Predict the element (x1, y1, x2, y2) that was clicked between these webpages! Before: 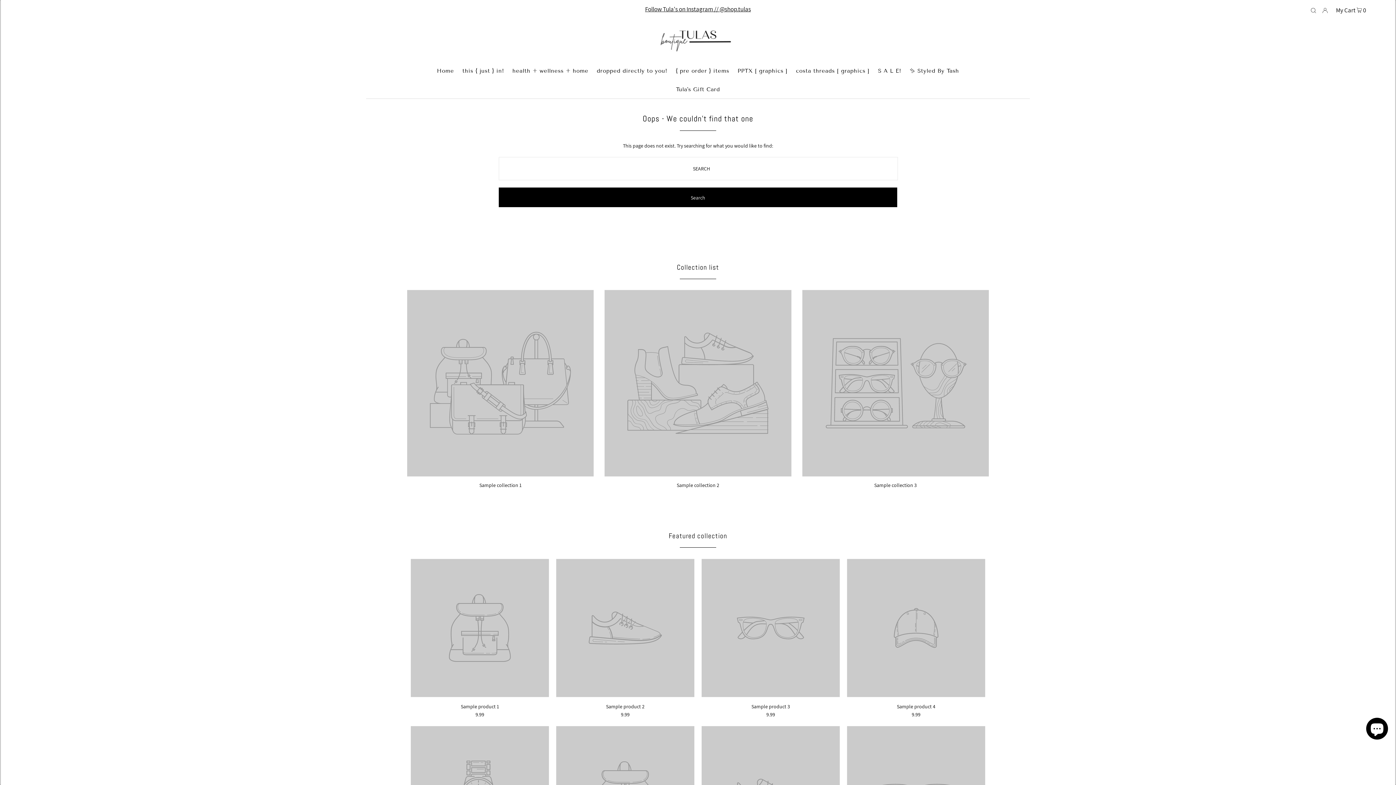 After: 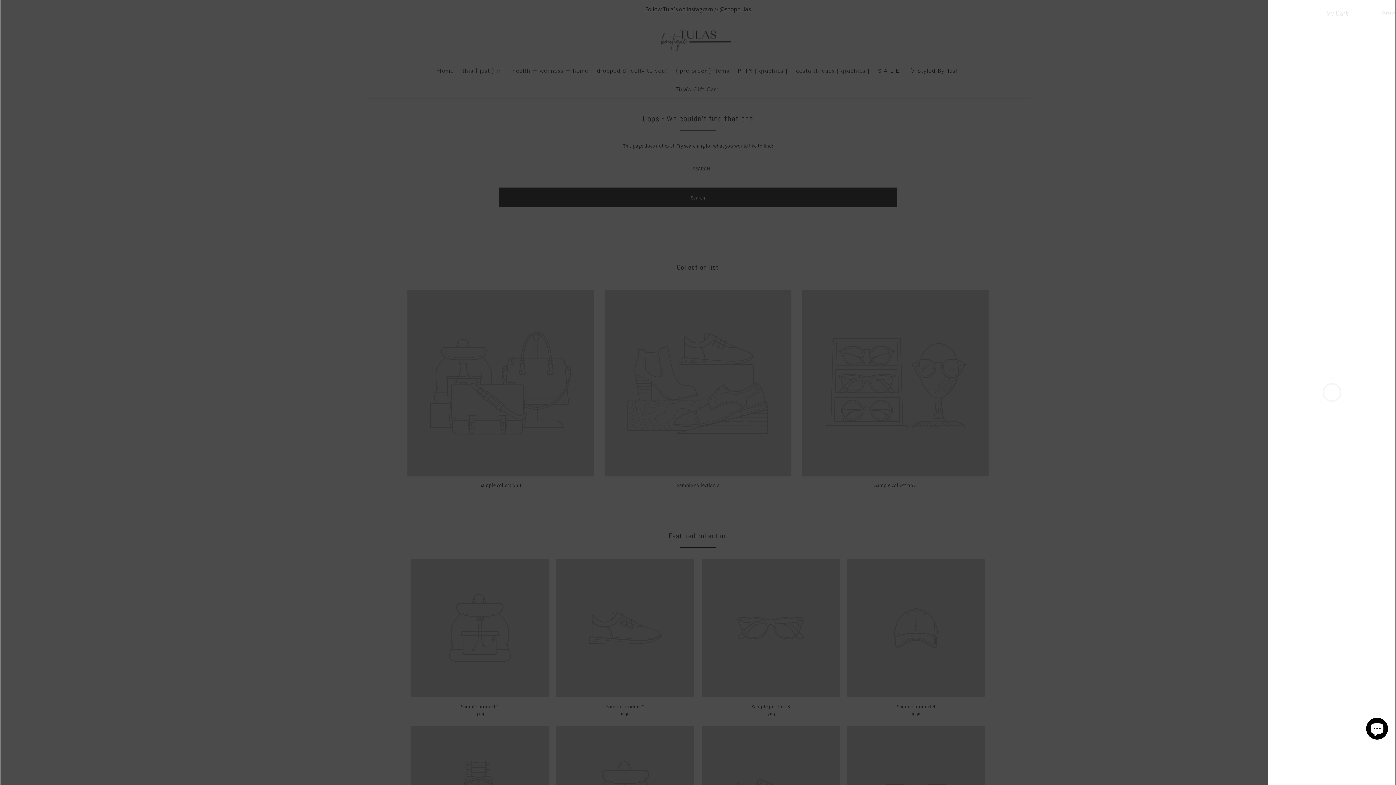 Action: label: My Cart  0 bbox: (1334, 0, 1368, 19)